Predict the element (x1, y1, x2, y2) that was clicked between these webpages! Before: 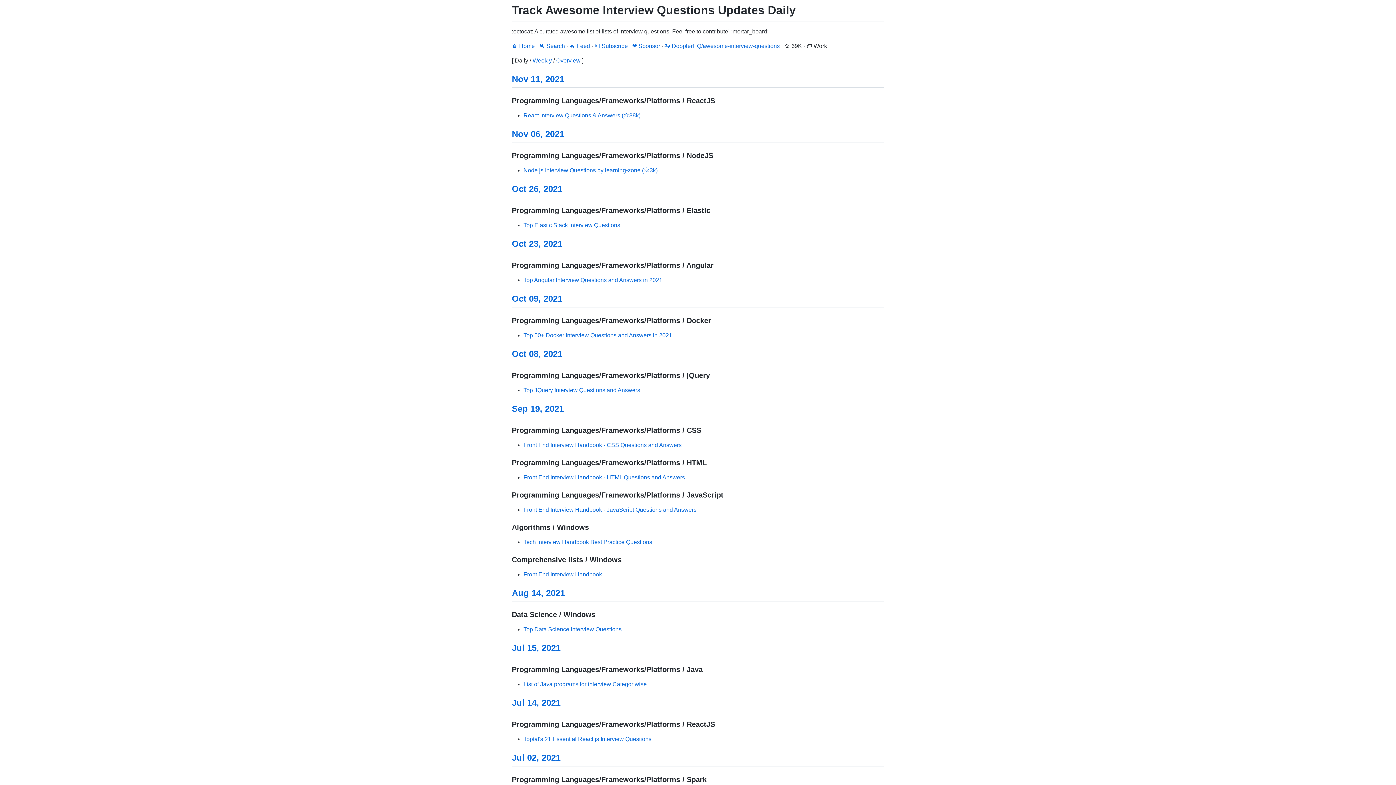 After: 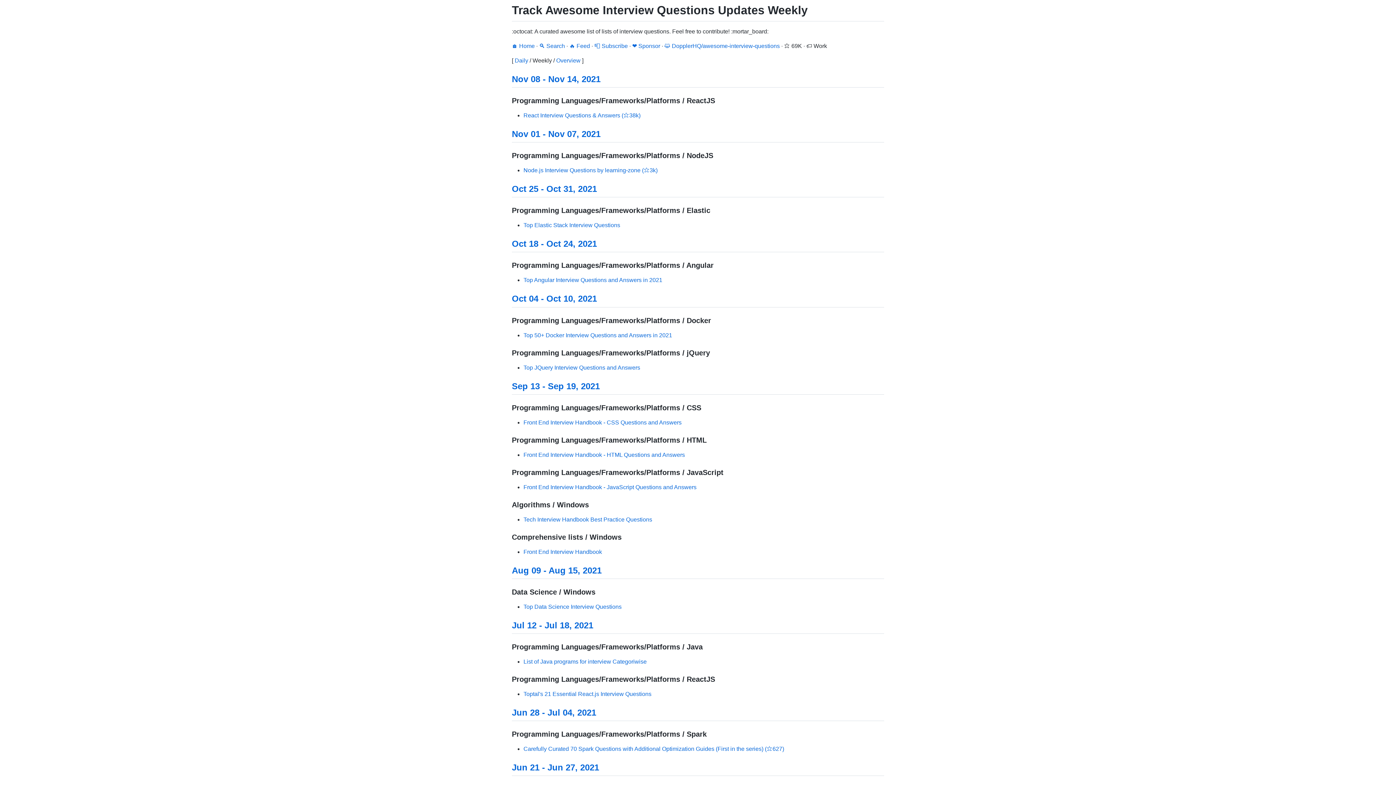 Action: bbox: (532, 57, 552, 63) label: Weekly